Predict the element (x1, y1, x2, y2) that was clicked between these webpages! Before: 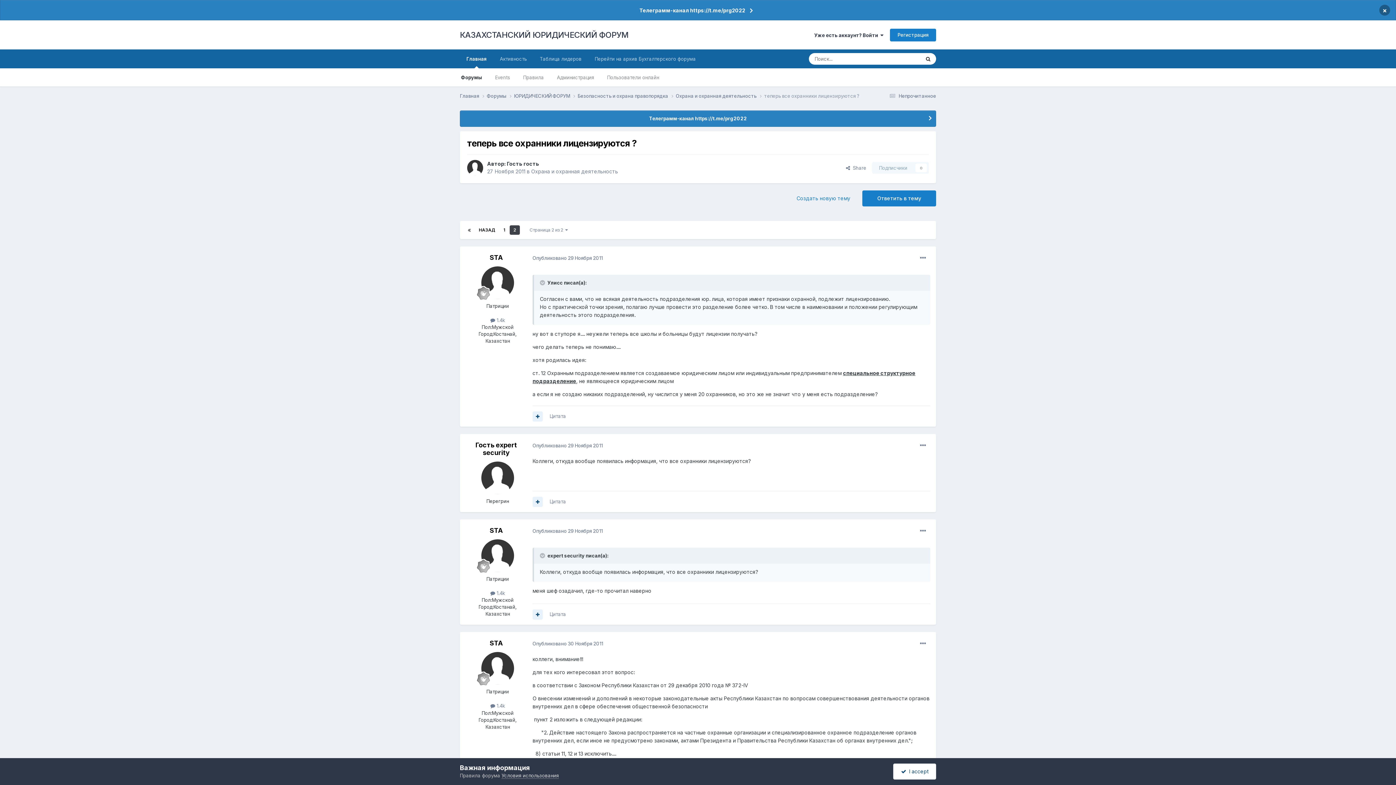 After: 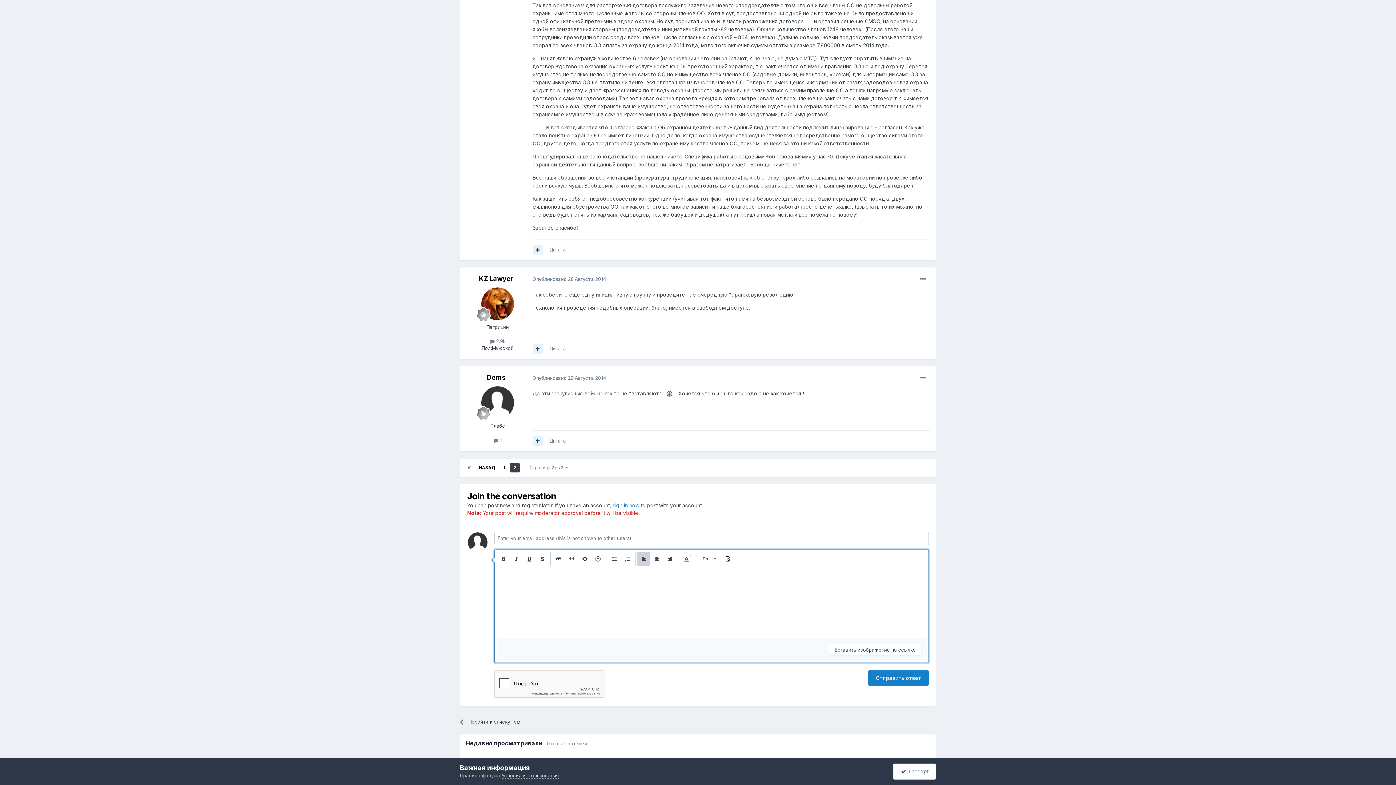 Action: bbox: (862, 190, 936, 206) label: Ответить в тему